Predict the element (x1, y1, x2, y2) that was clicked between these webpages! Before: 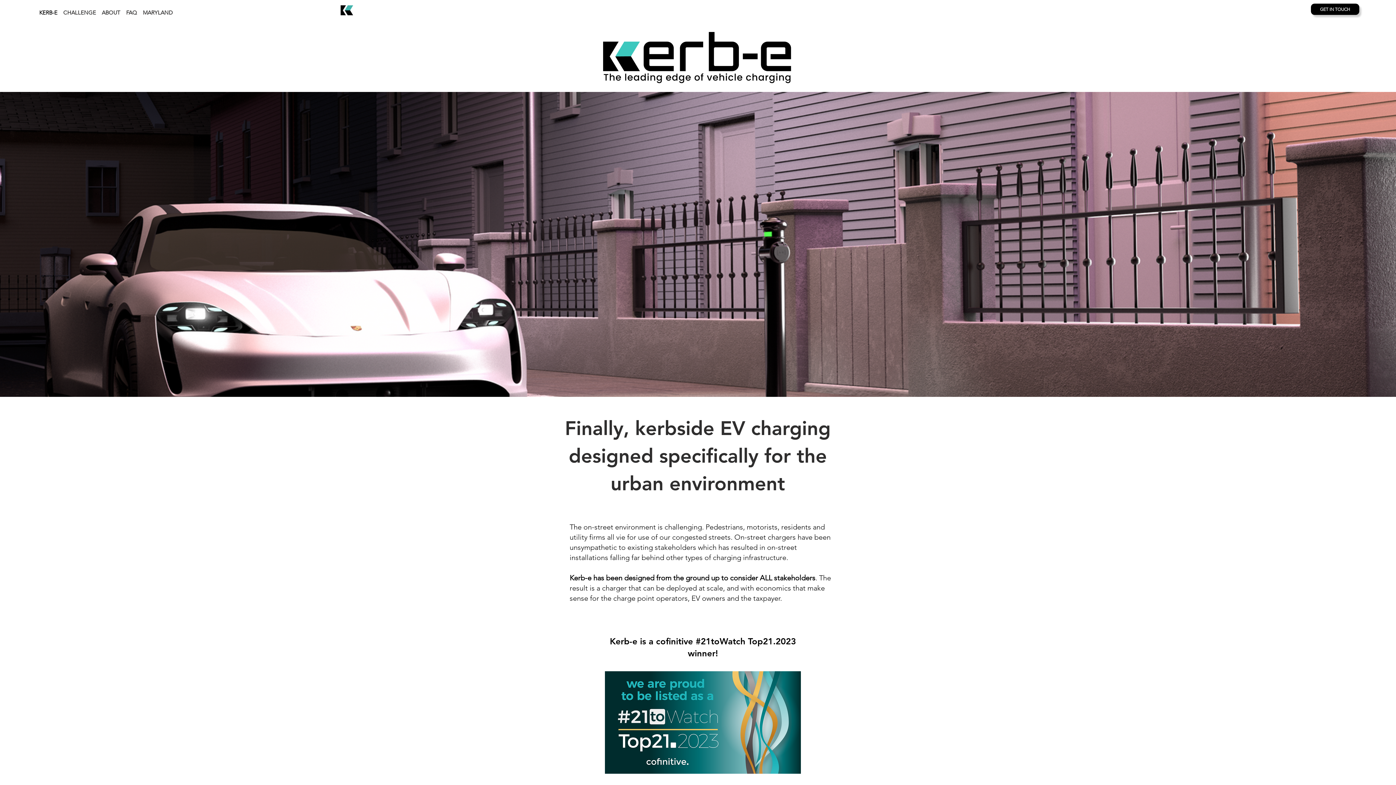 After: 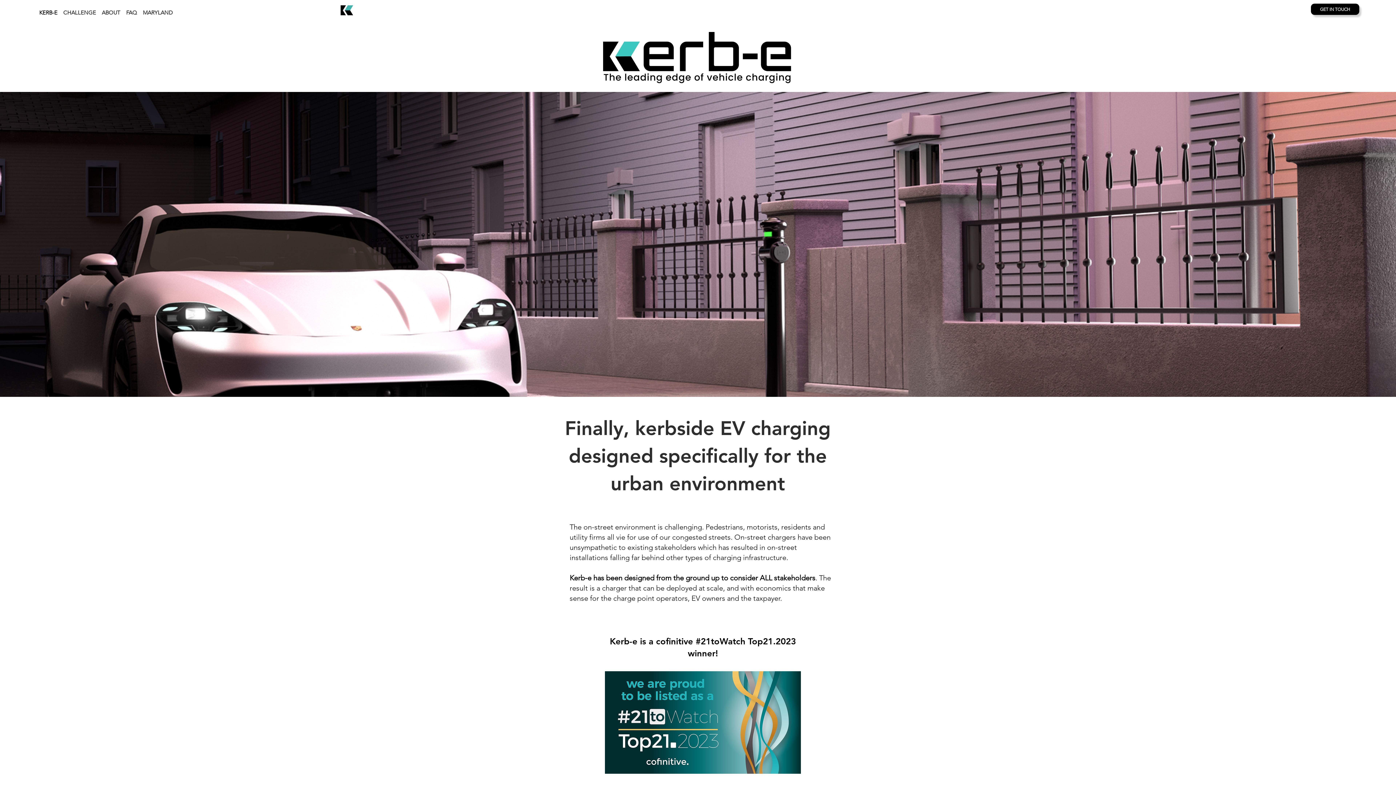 Action: label: KERB-E bbox: (36, 7, 60, 9)